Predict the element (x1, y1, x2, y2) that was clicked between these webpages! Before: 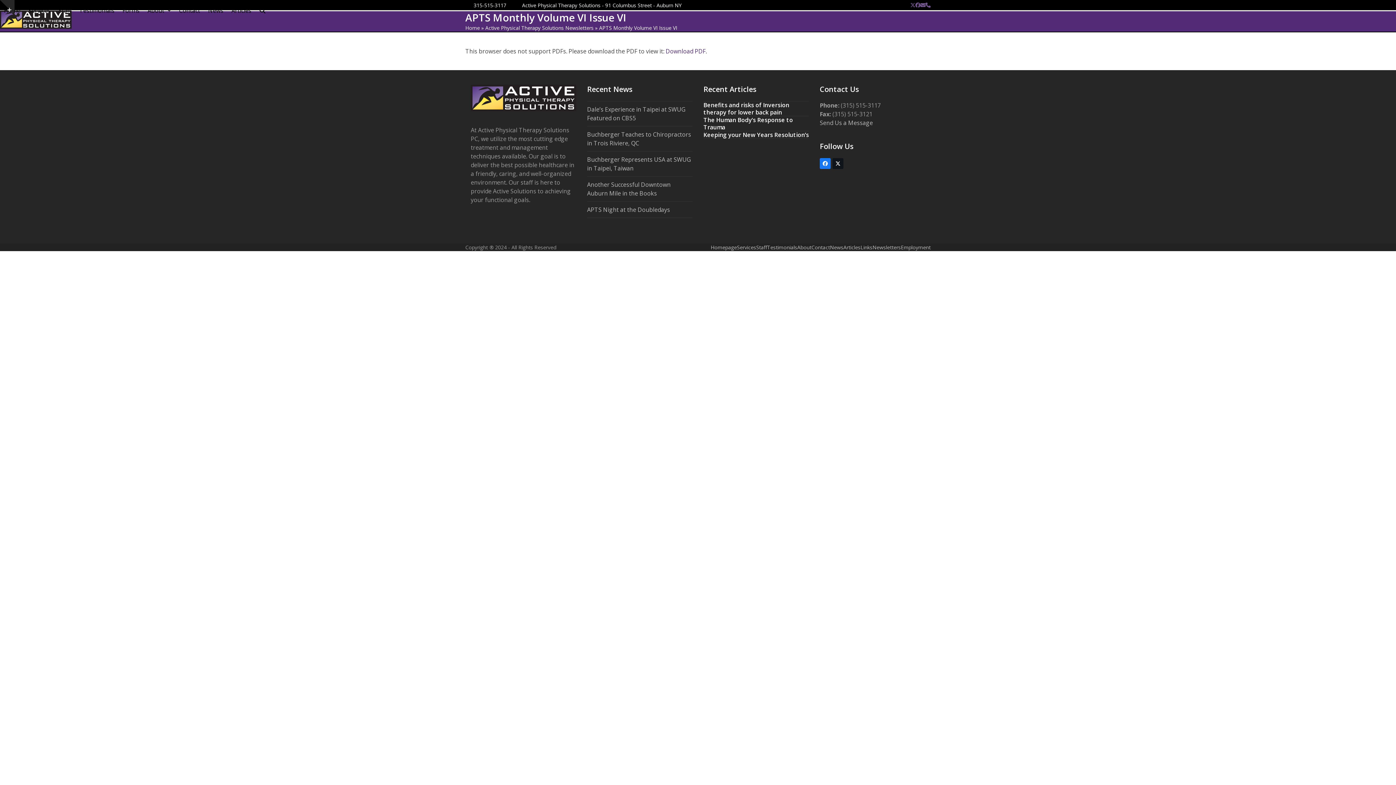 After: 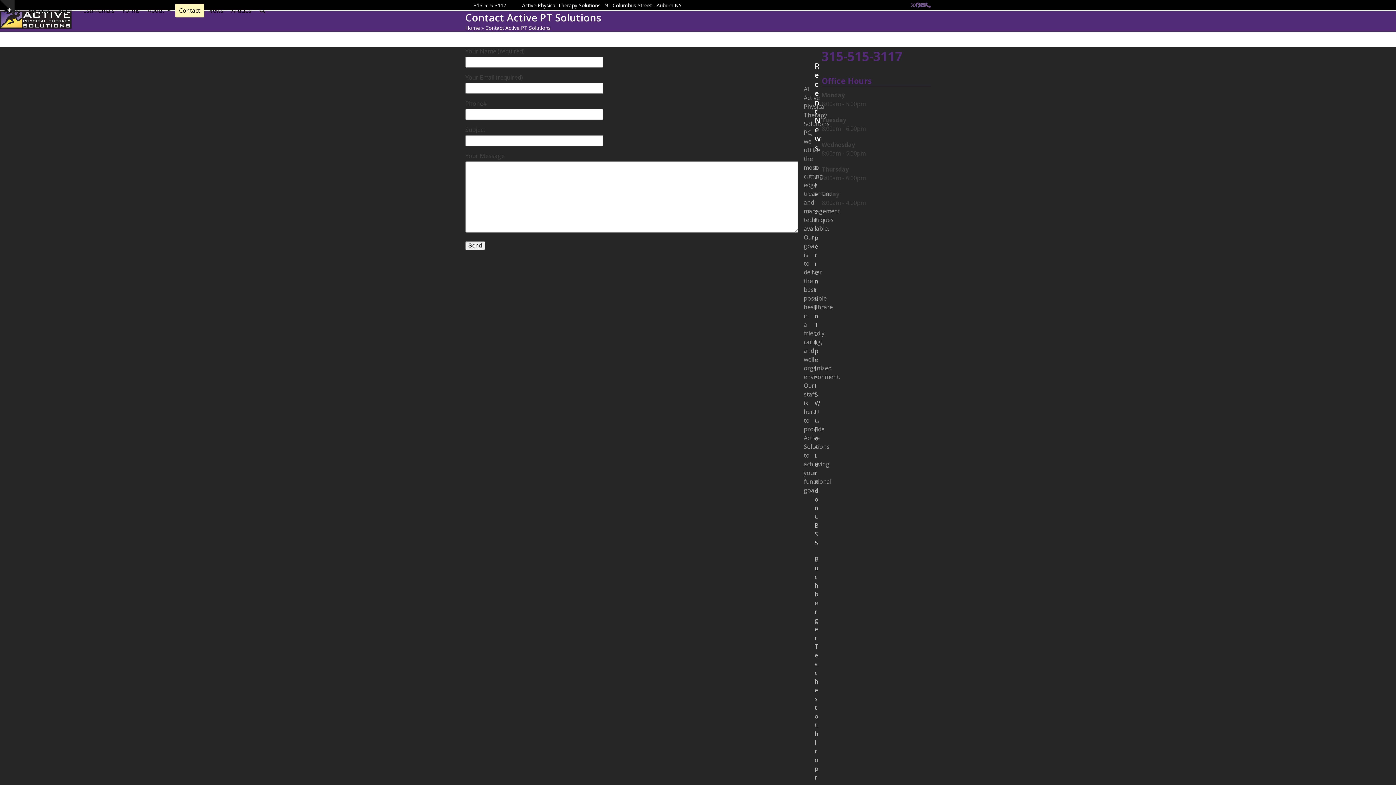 Action: bbox: (820, 118, 873, 126) label: Send Us a Message